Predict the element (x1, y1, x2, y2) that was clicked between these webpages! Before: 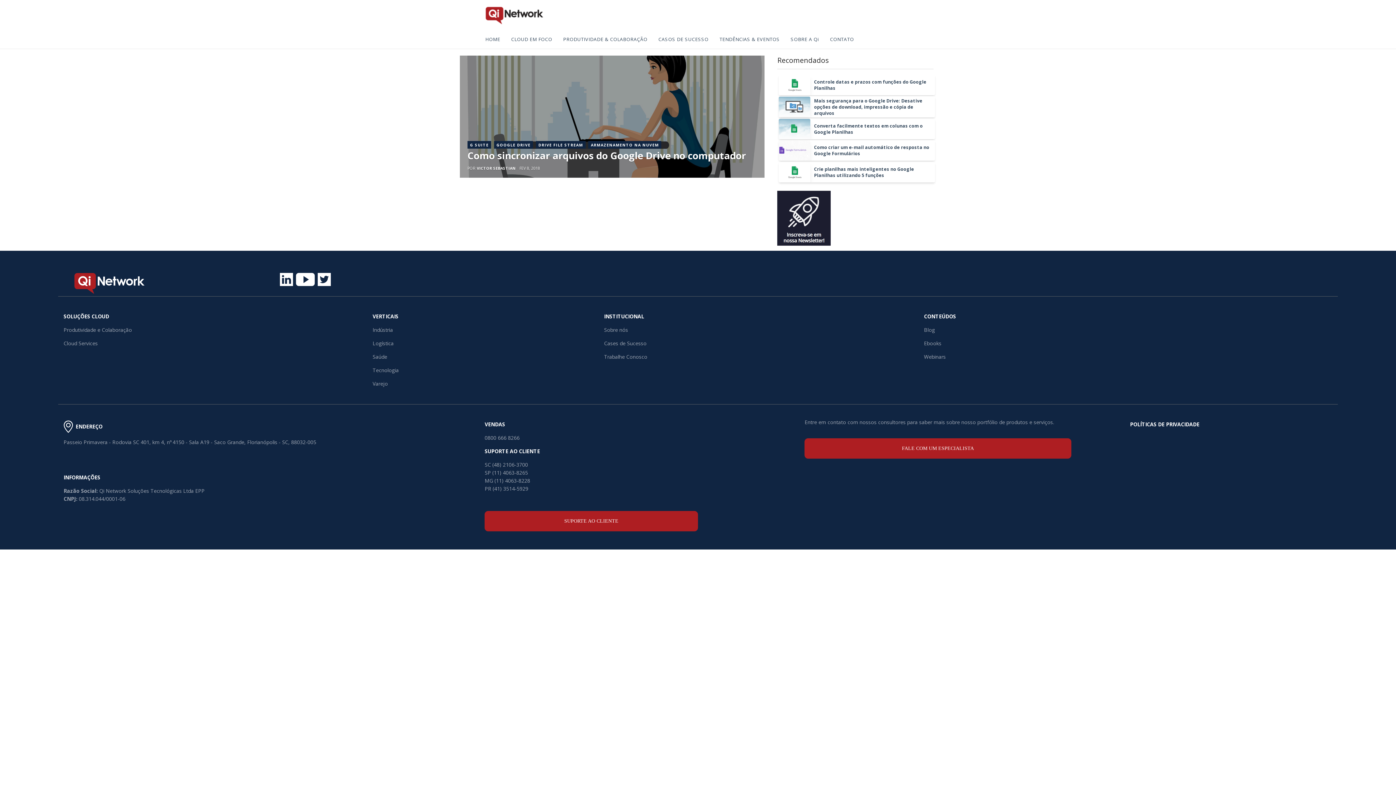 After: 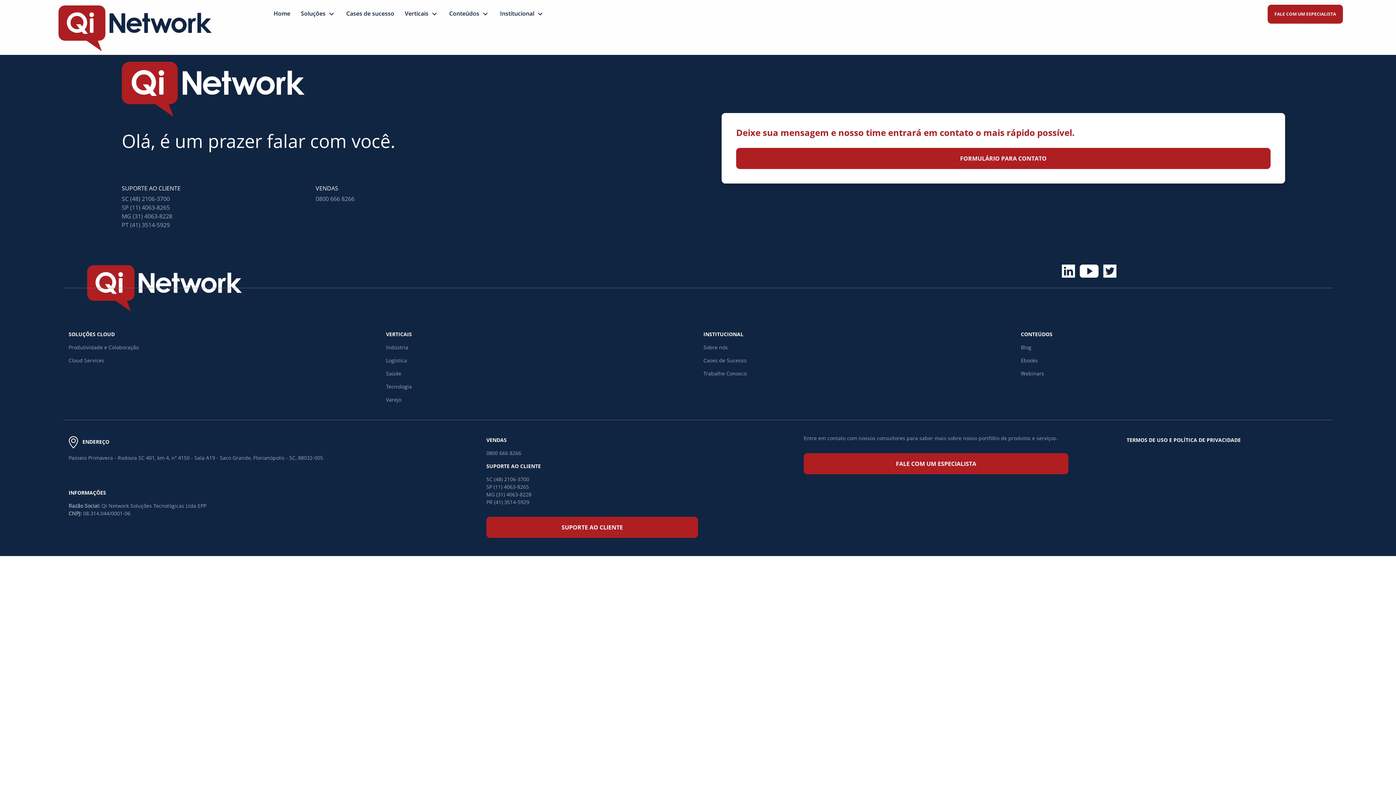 Action: bbox: (804, 438, 1071, 458) label: FALE COM UM ESPECIALISTA